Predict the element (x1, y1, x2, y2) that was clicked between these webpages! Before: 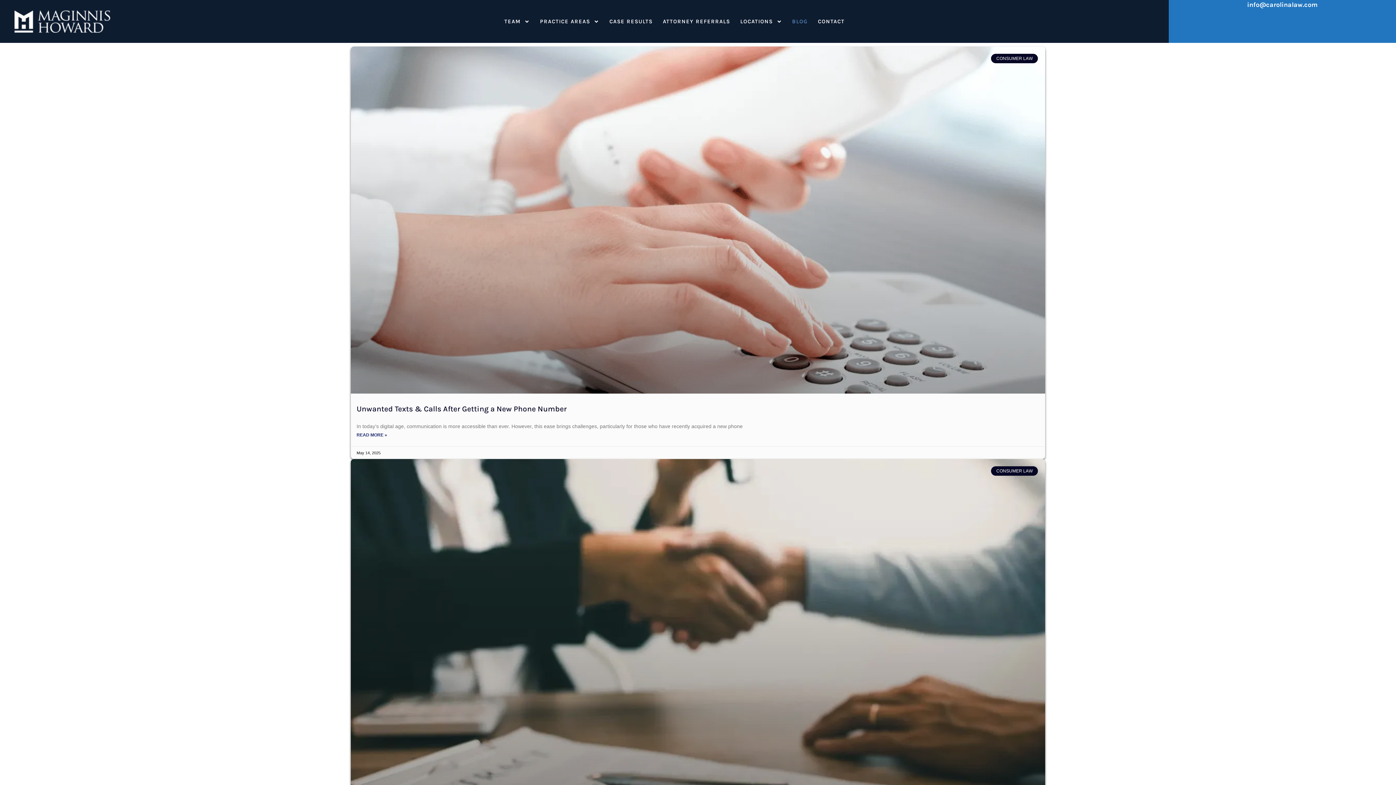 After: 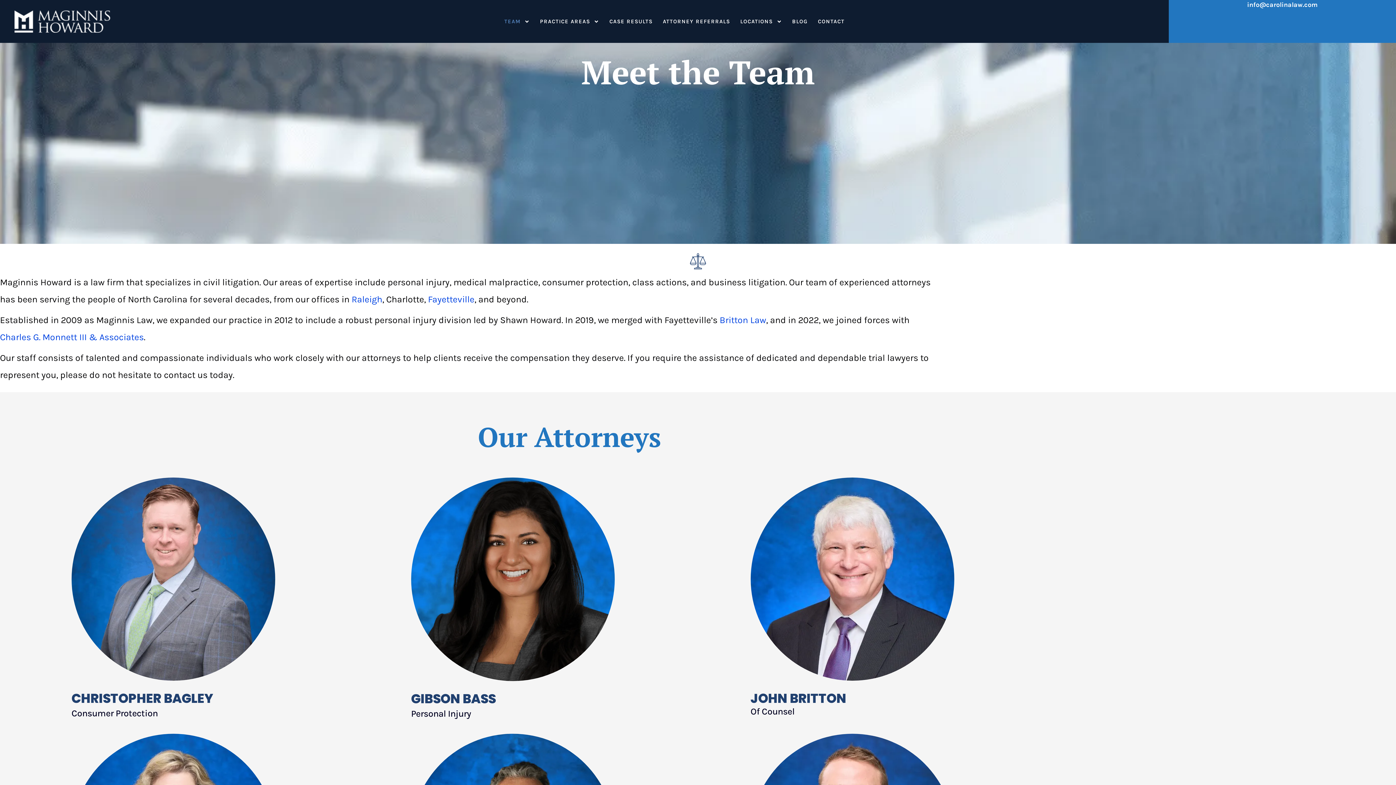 Action: label: TEAM bbox: (499, 17, 535, 25)